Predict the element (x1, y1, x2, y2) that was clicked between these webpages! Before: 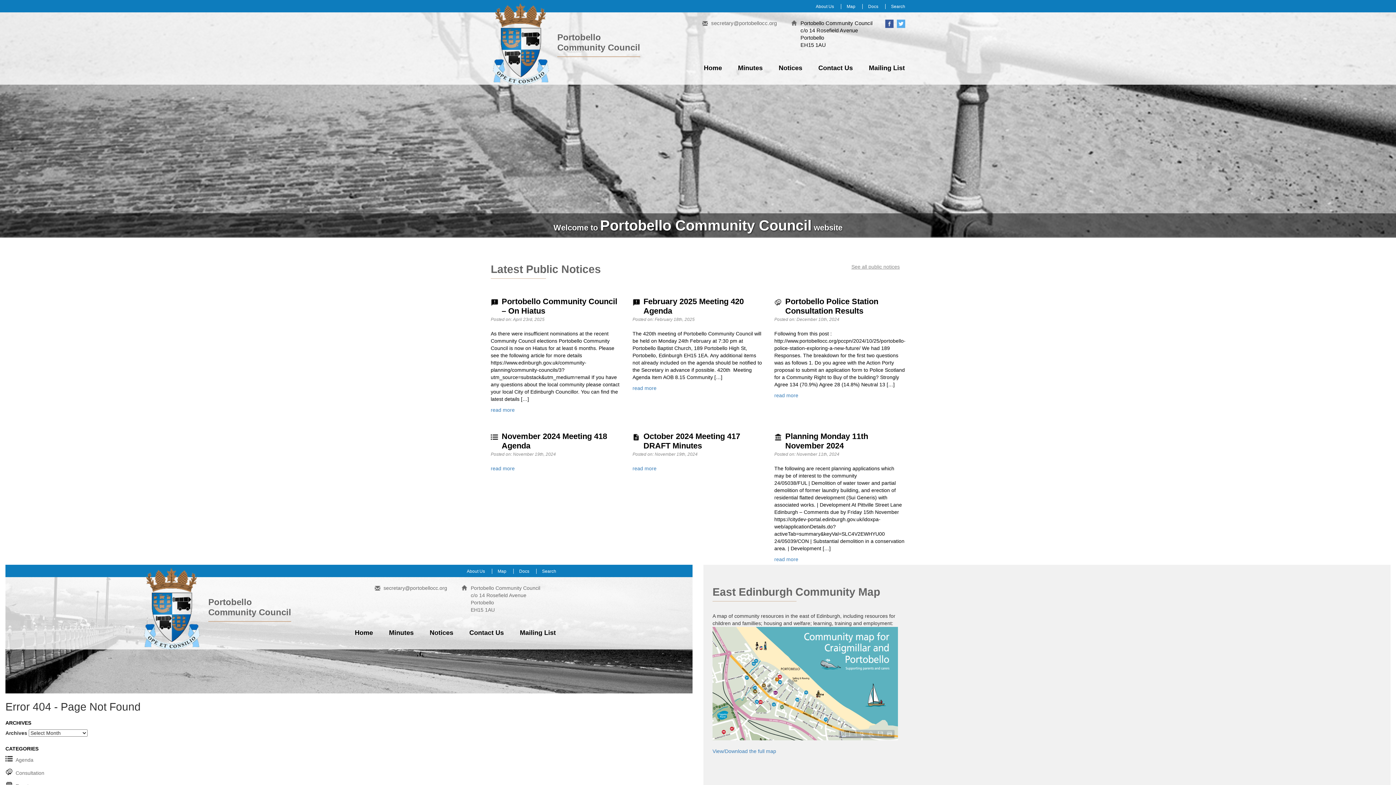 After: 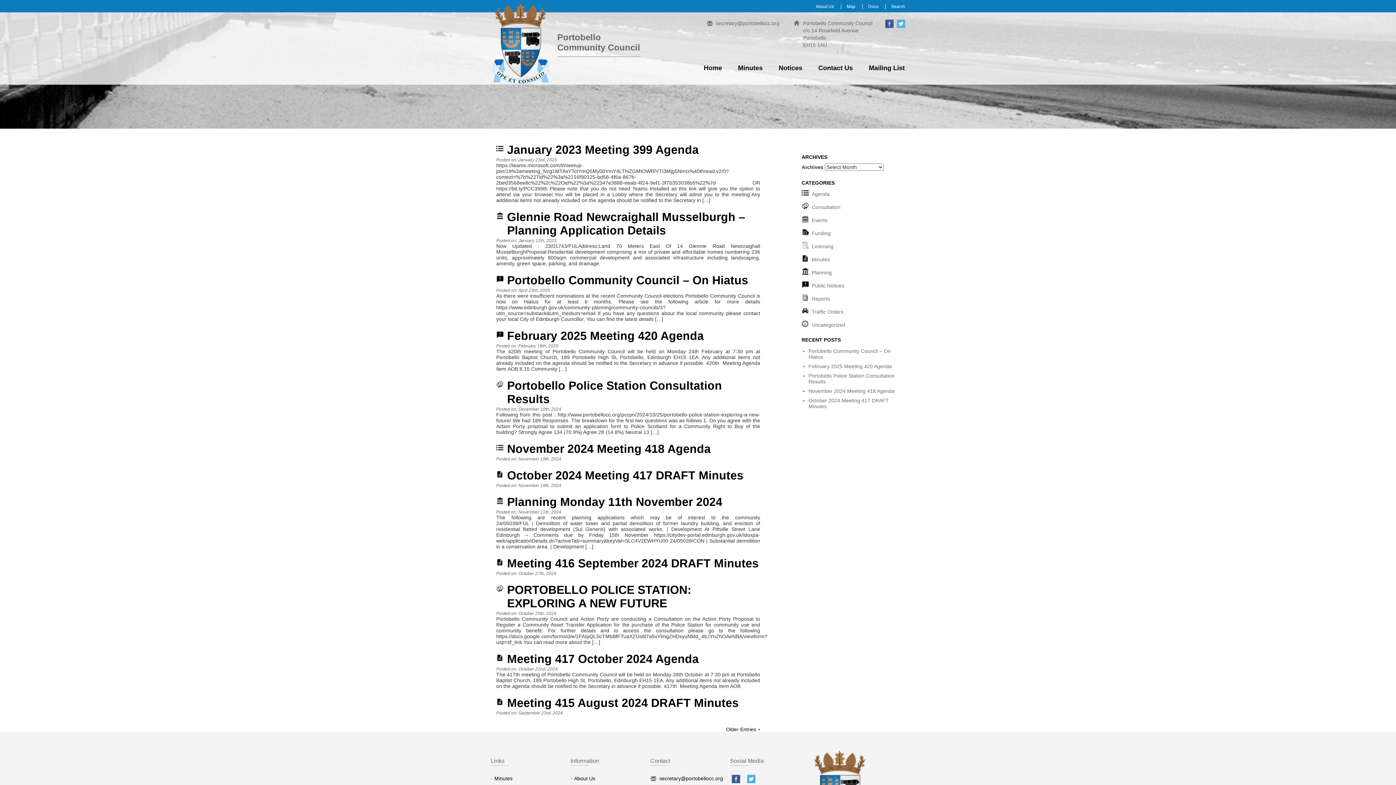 Action: bbox: (778, 64, 802, 71) label: Notices